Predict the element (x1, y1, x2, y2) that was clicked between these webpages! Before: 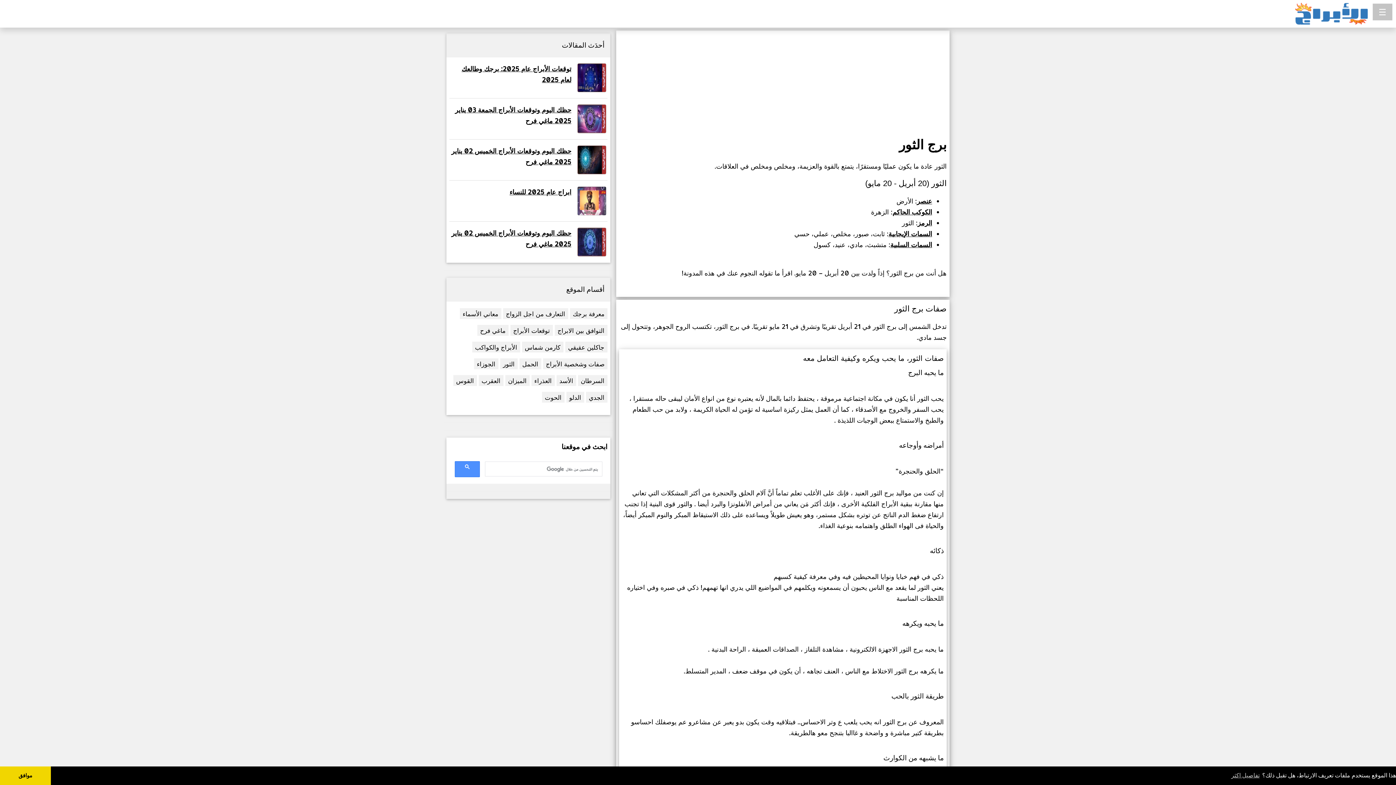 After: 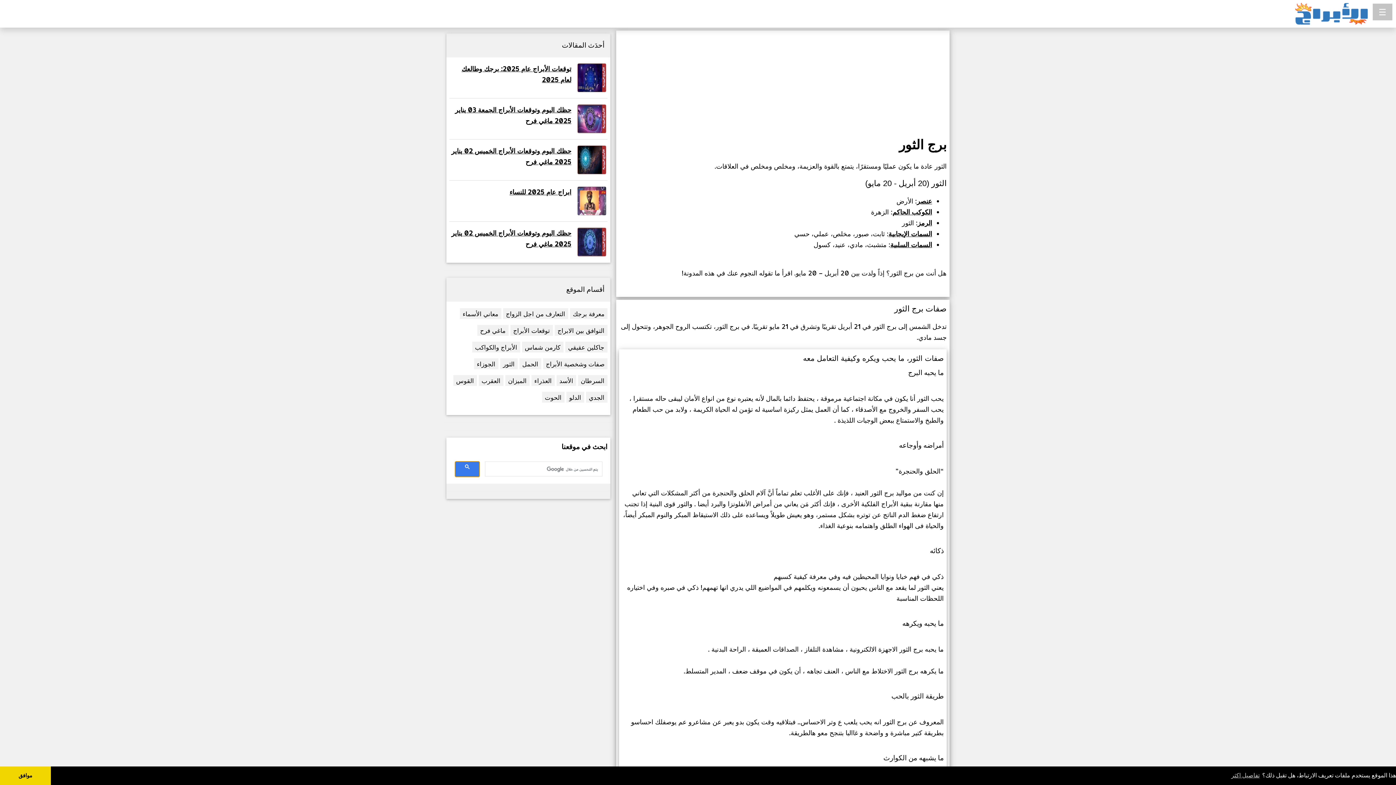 Action: bbox: (454, 461, 479, 477)